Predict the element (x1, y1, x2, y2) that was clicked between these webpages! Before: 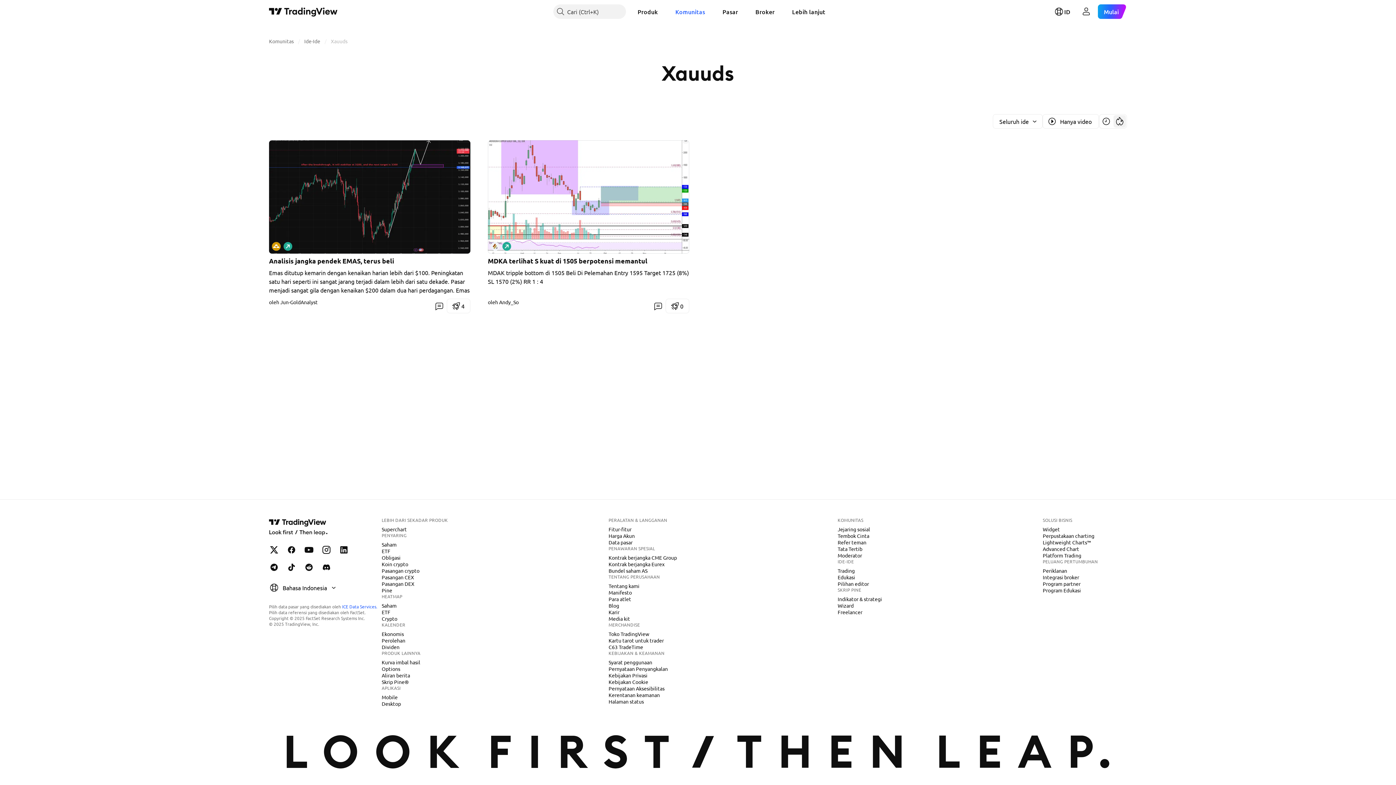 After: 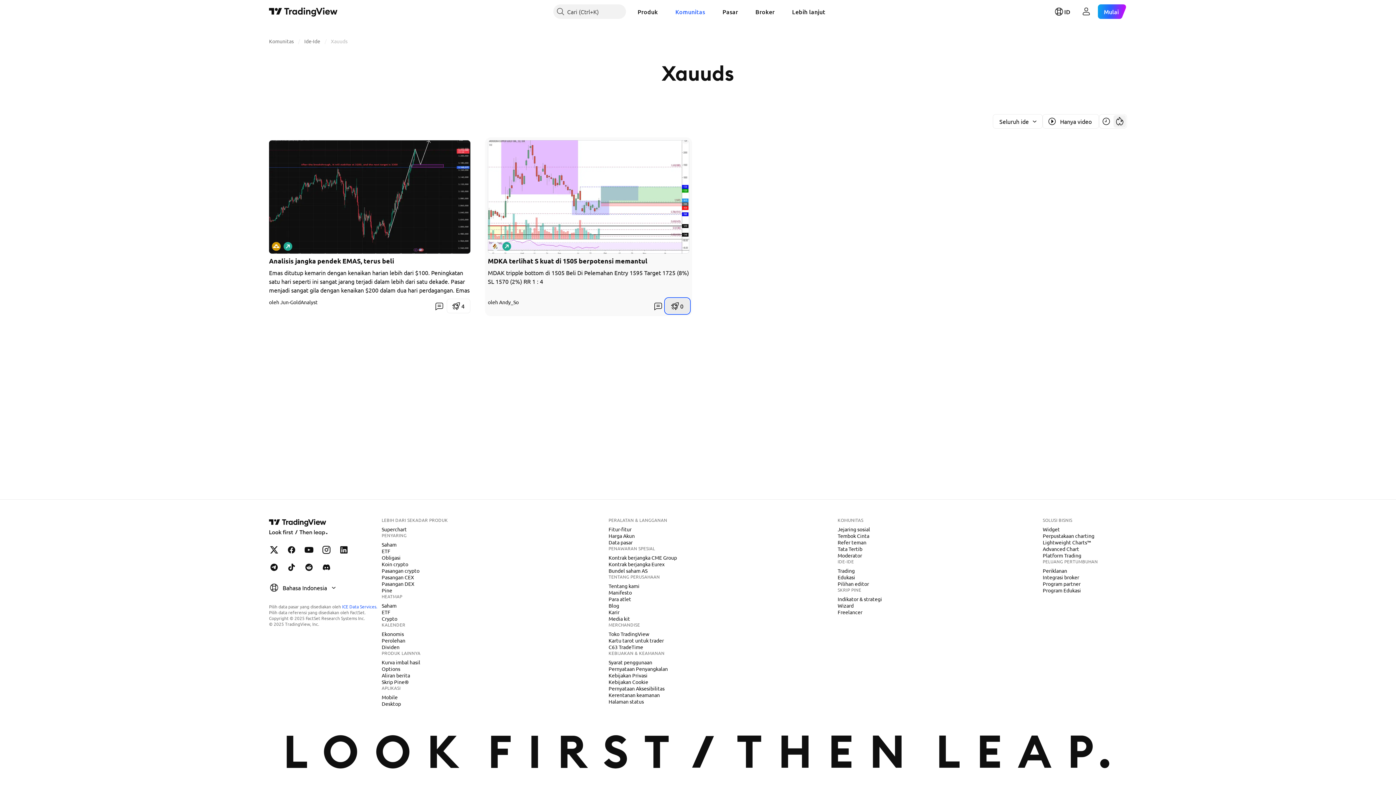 Action: label: 0 bbox: (665, 298, 689, 313)